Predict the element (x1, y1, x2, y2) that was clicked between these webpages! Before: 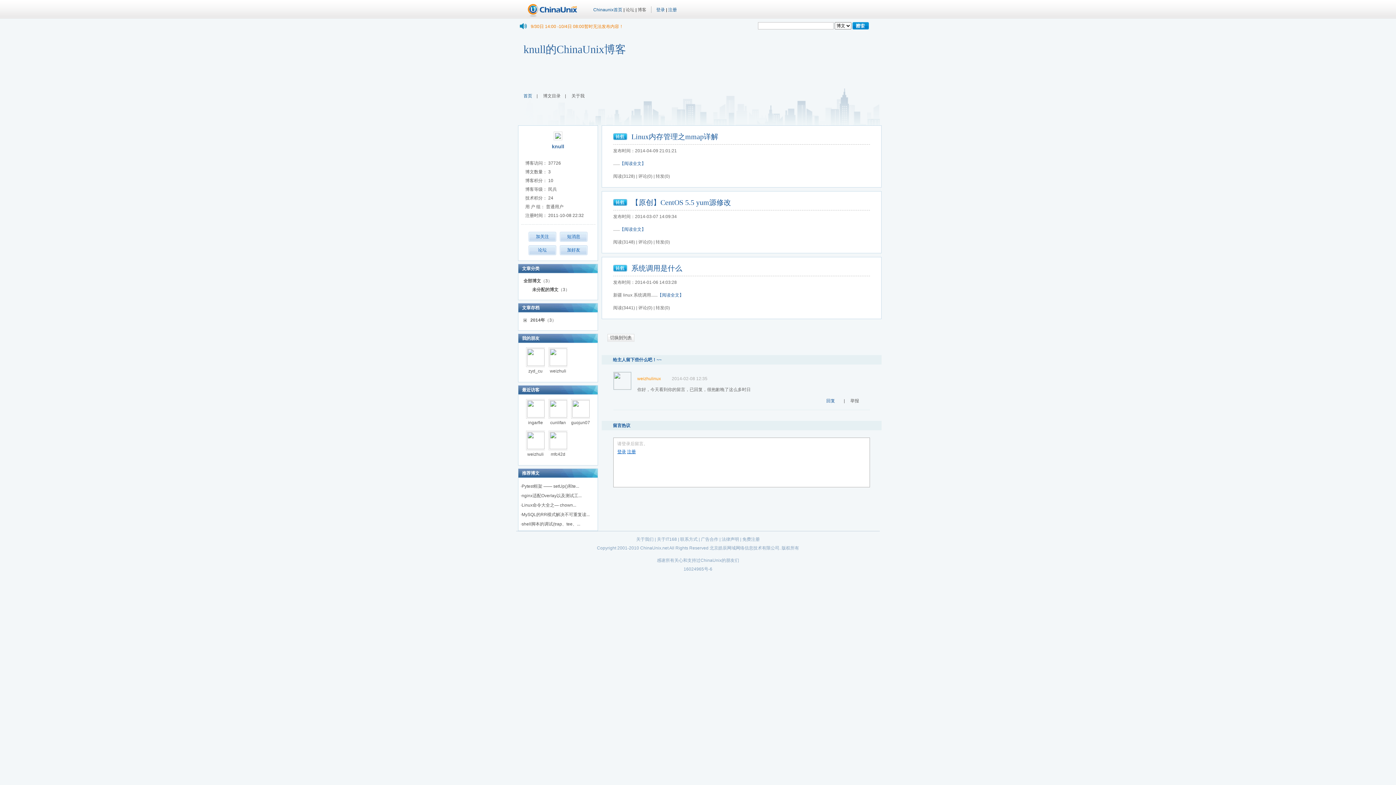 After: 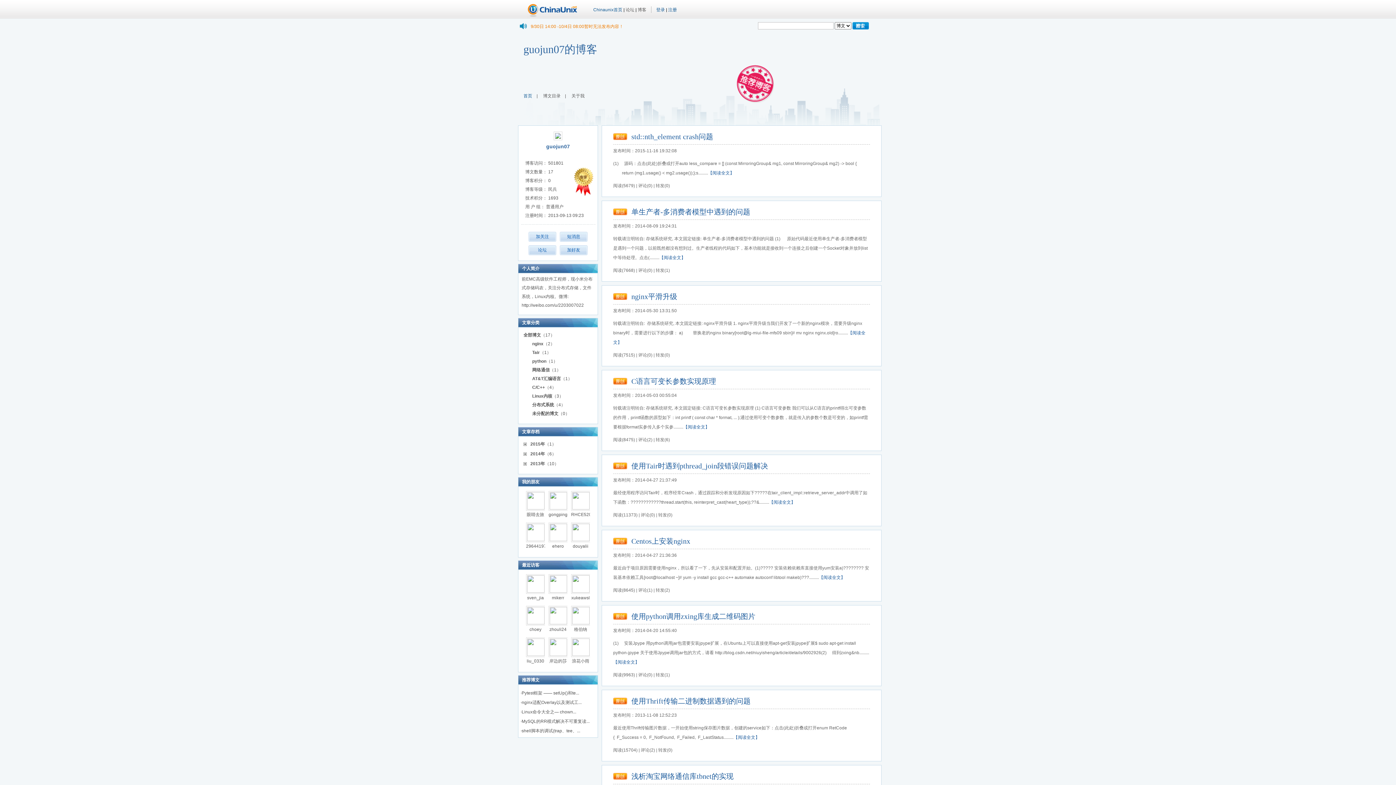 Action: bbox: (571, 413, 590, 418)